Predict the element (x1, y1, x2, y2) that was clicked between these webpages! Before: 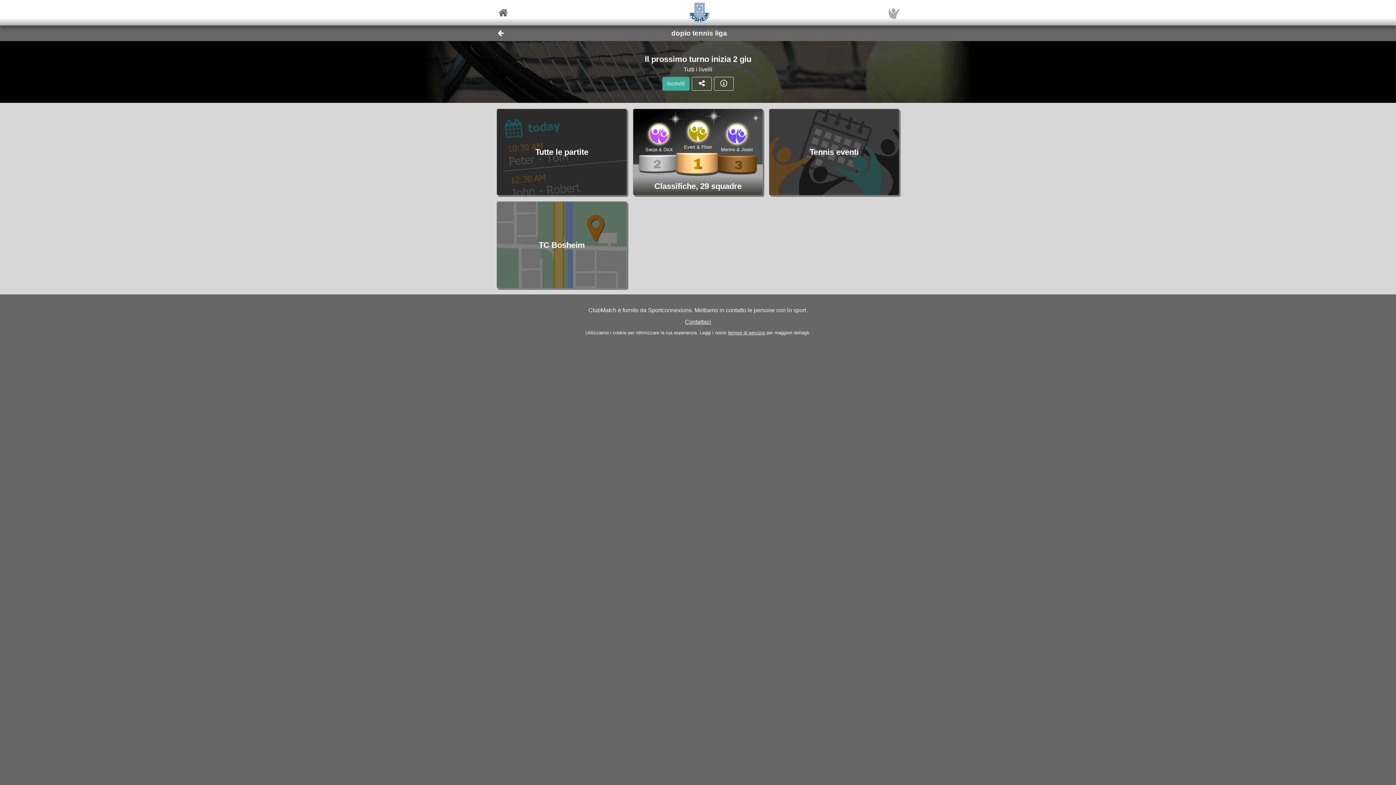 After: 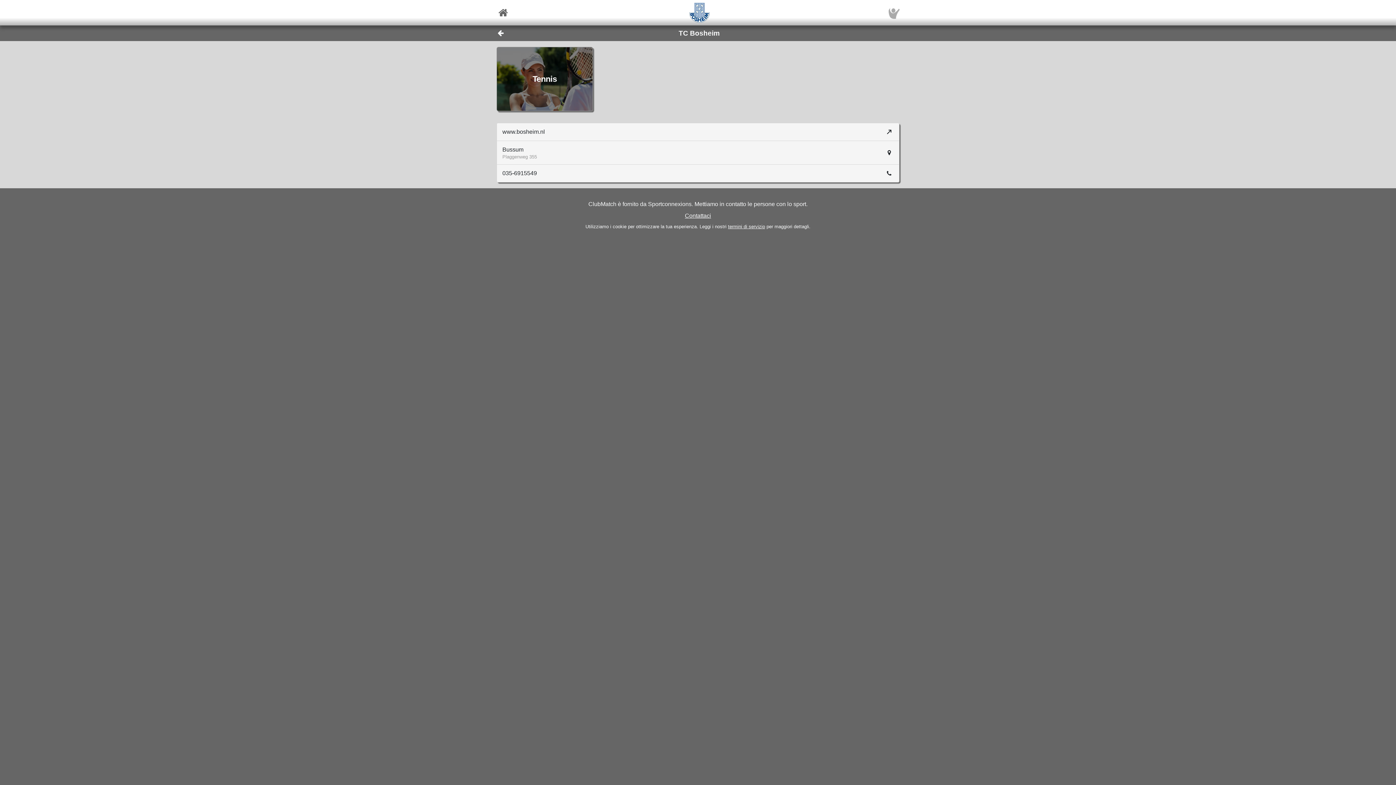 Action: label: TC Bosheim bbox: (496, 201, 627, 288)